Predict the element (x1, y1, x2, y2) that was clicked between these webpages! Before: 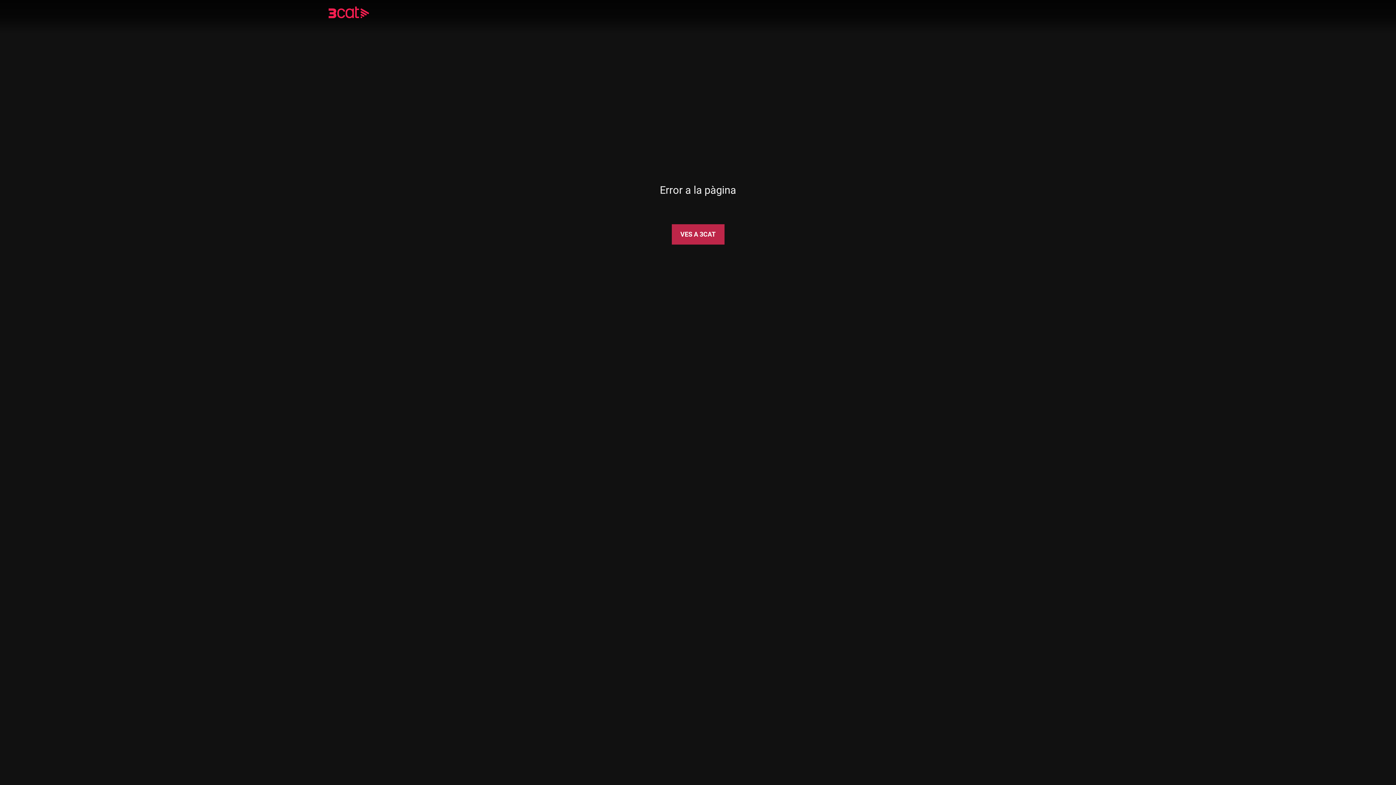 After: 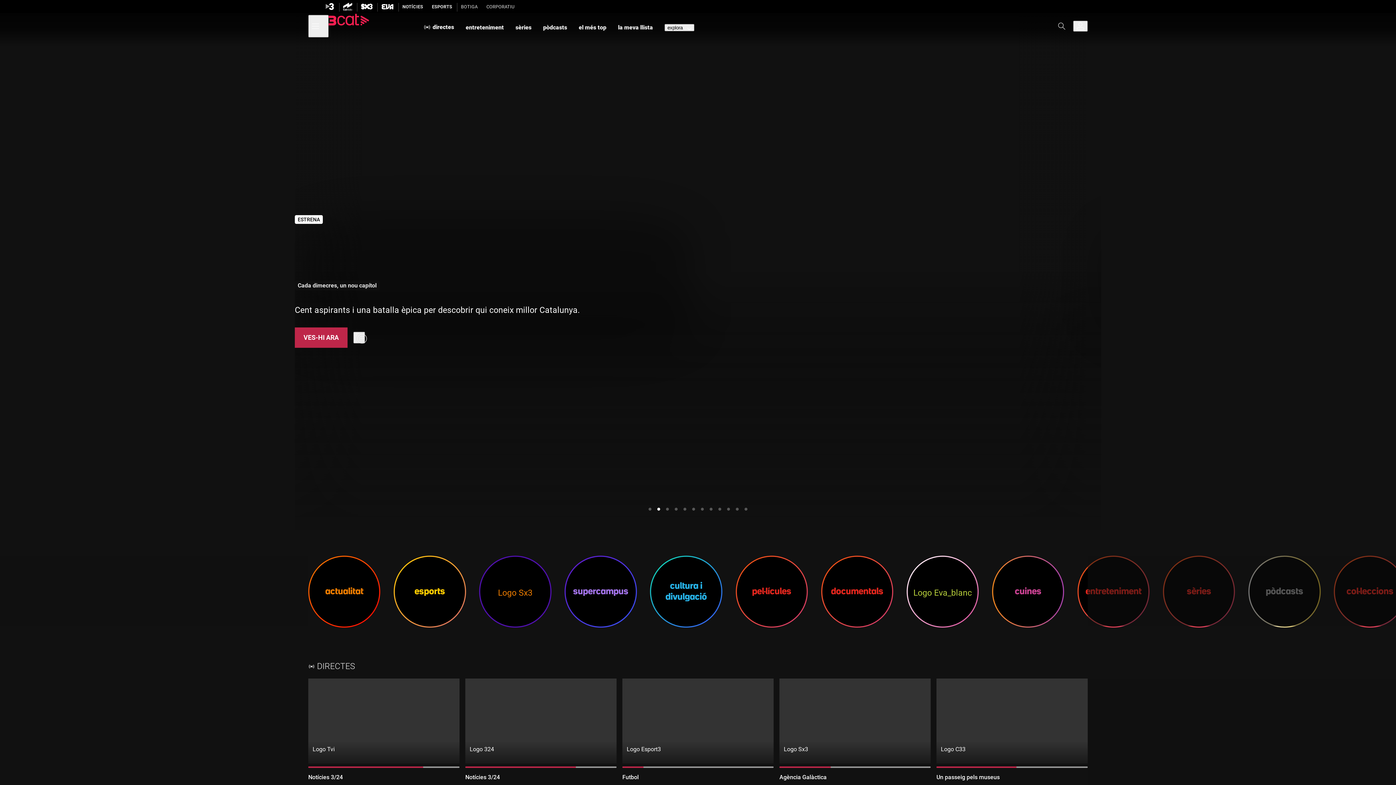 Action: bbox: (671, 224, 724, 244) label: VES A 3CAT